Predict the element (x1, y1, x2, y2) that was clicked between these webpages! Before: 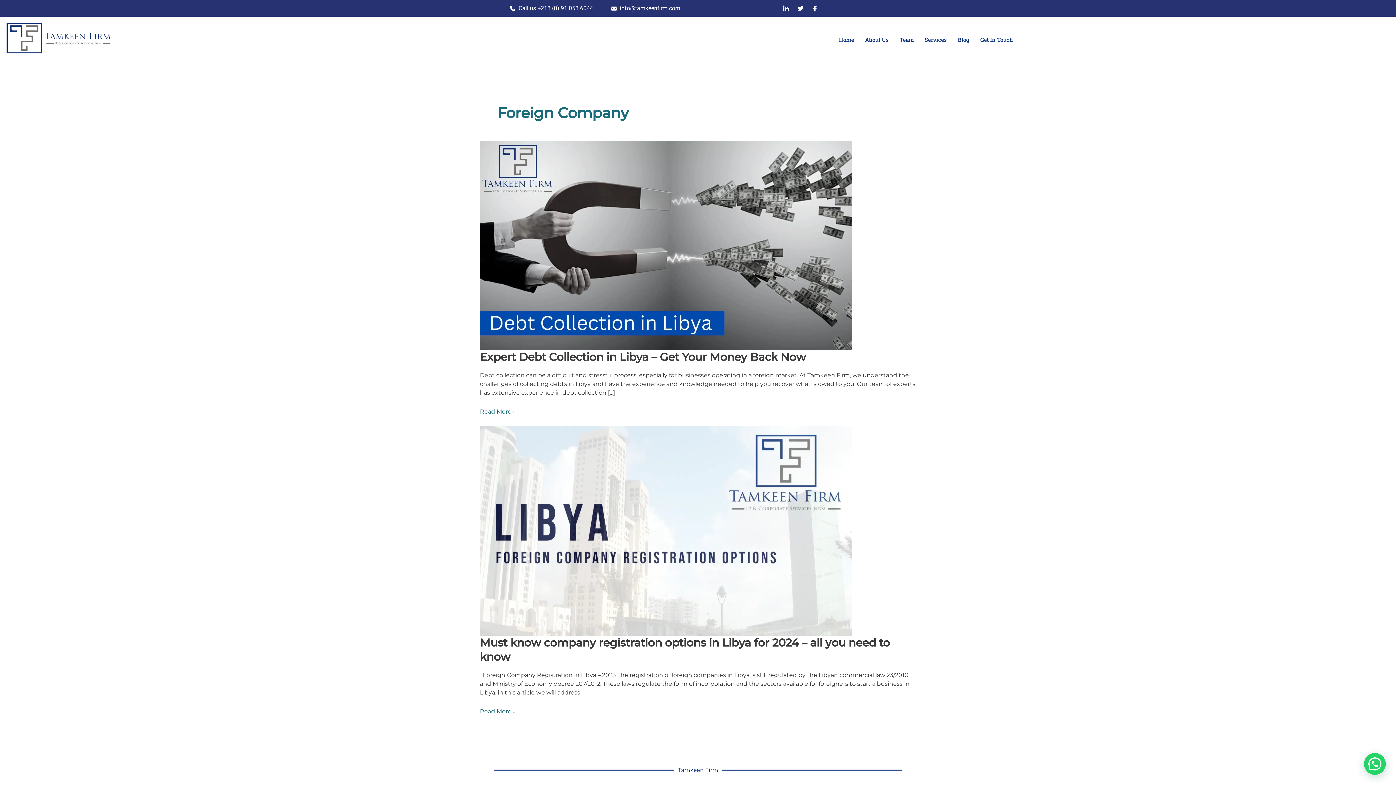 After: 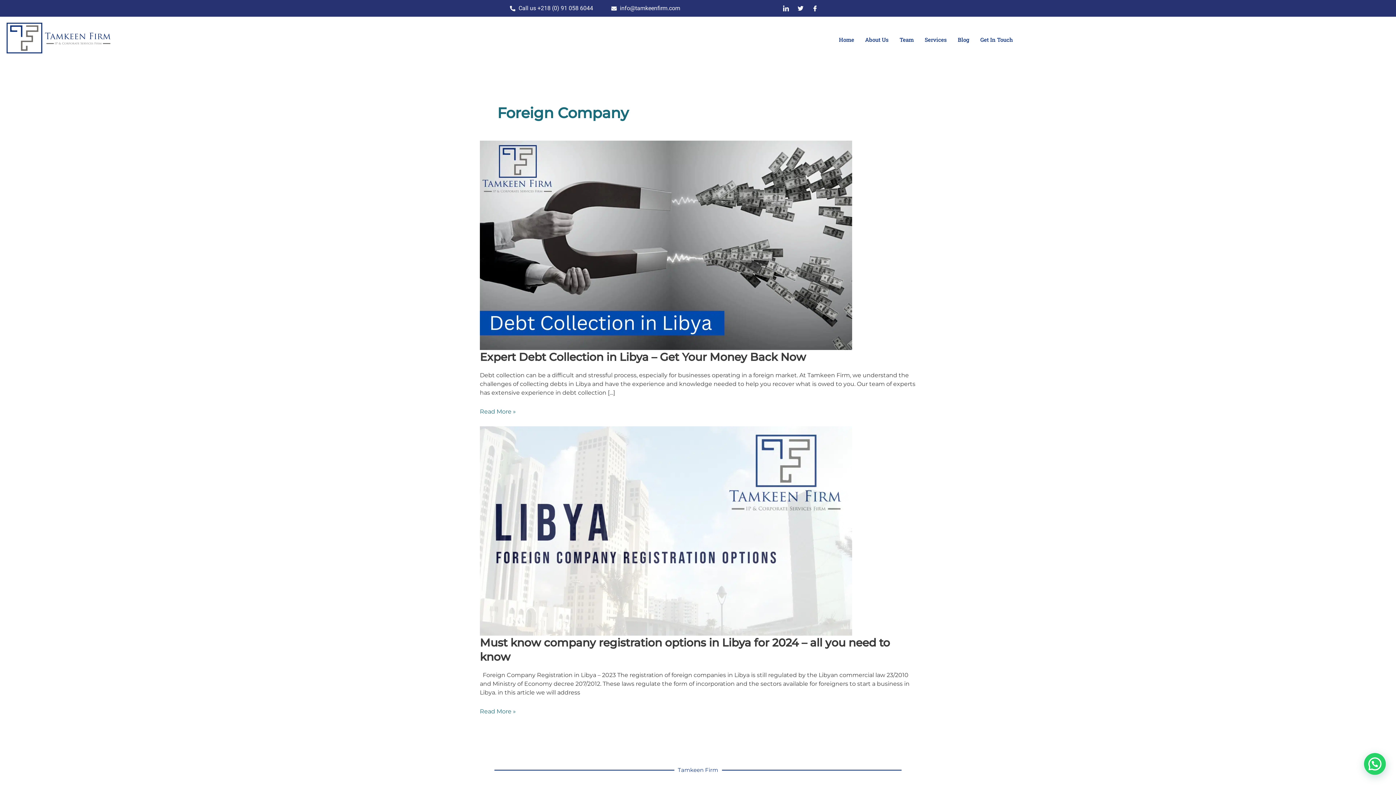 Action: label: info@tamkeenfirm.com bbox: (611, 4, 680, 12)